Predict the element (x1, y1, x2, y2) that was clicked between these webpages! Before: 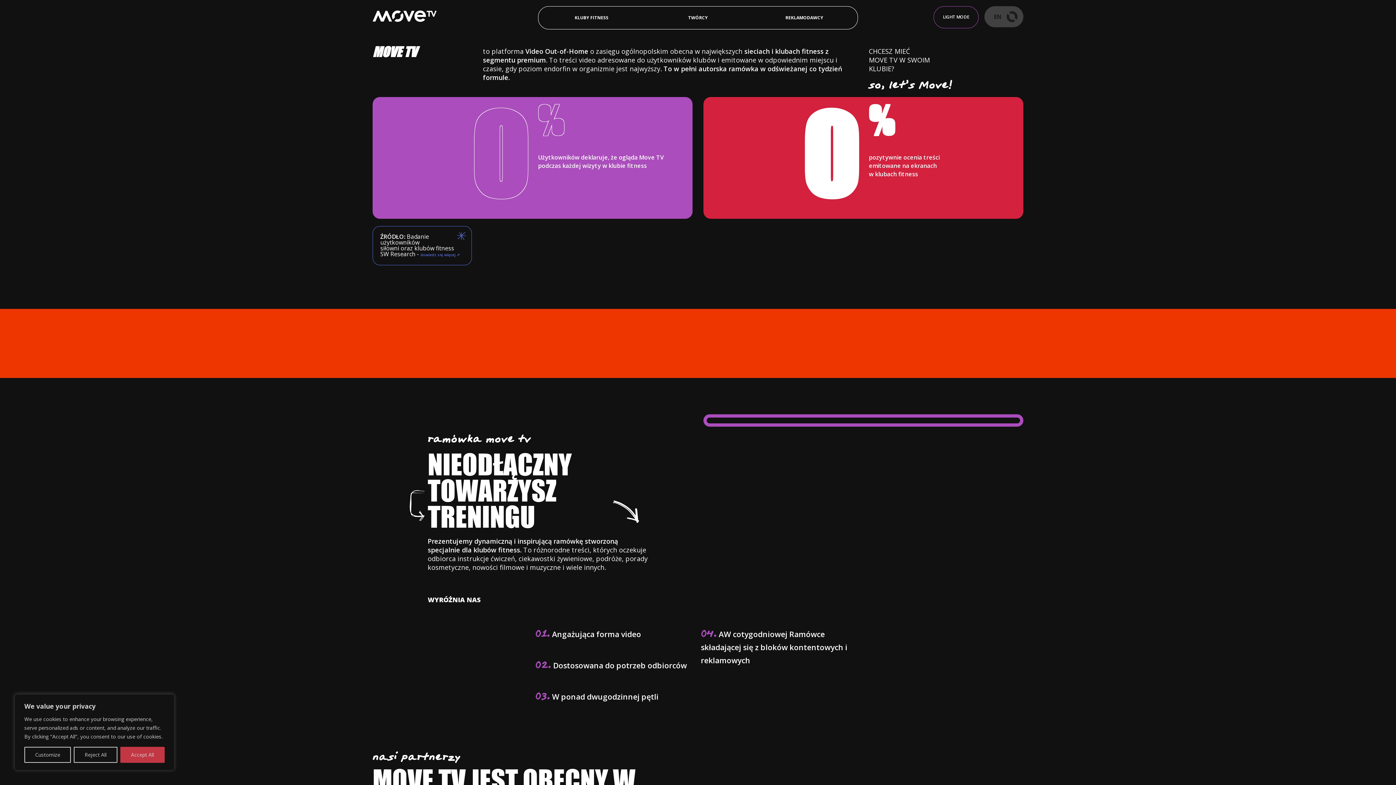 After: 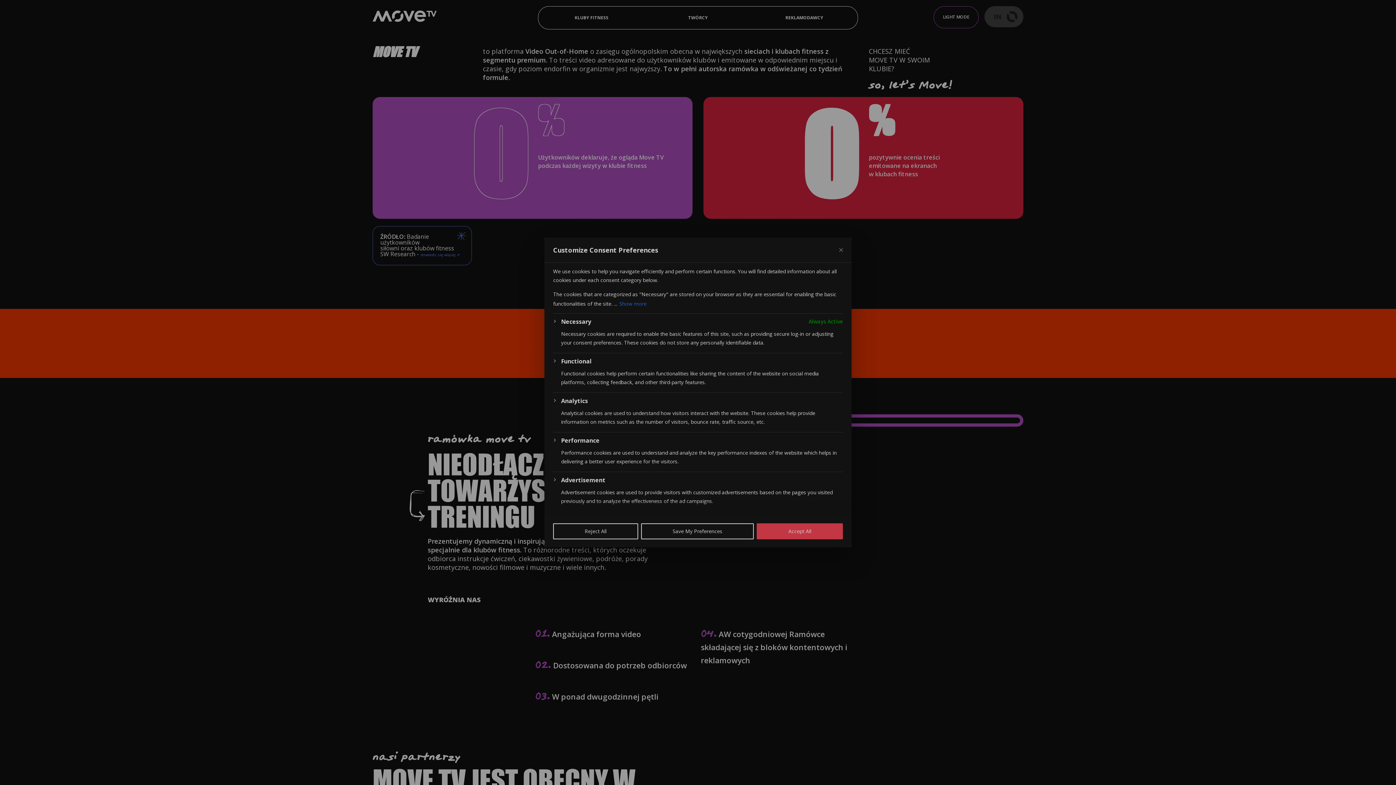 Action: bbox: (24, 747, 71, 763) label: Customize